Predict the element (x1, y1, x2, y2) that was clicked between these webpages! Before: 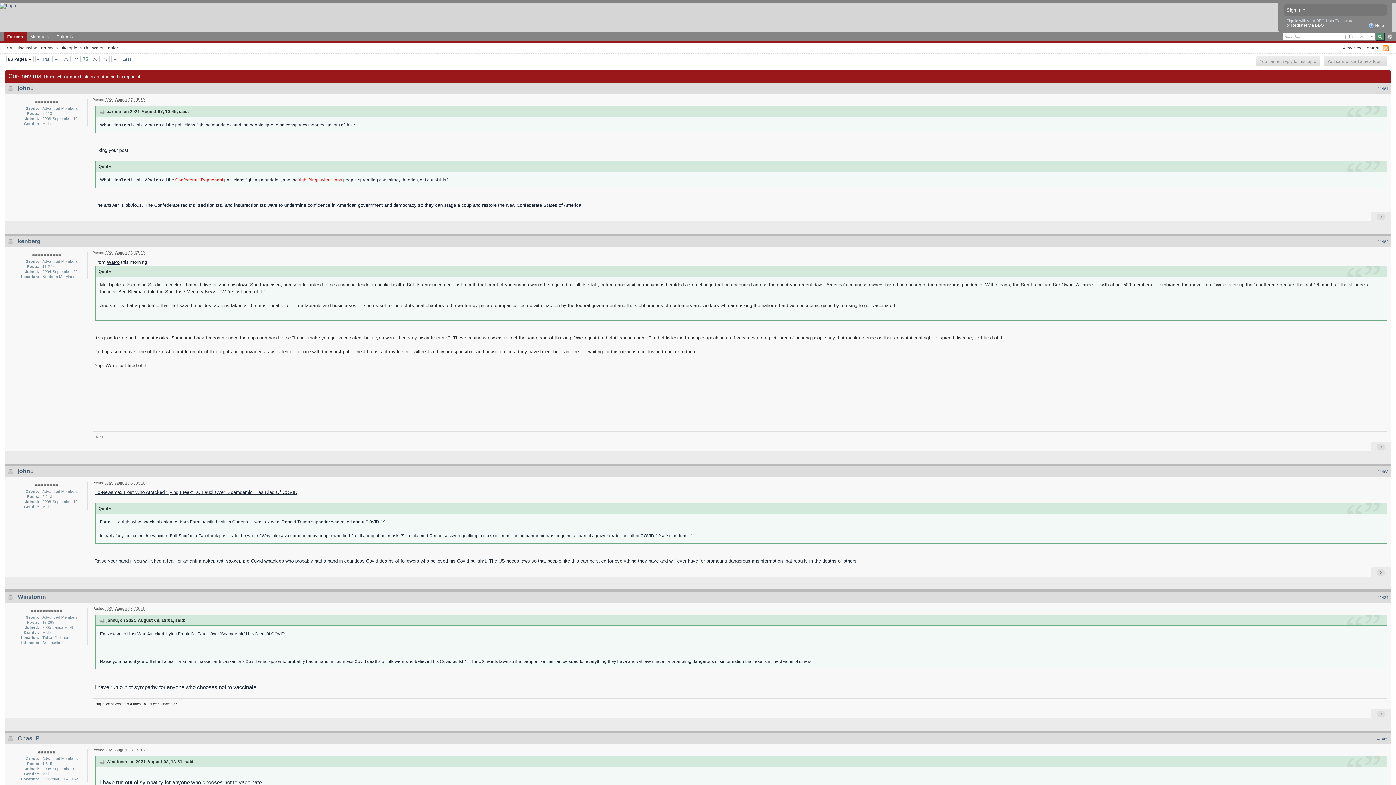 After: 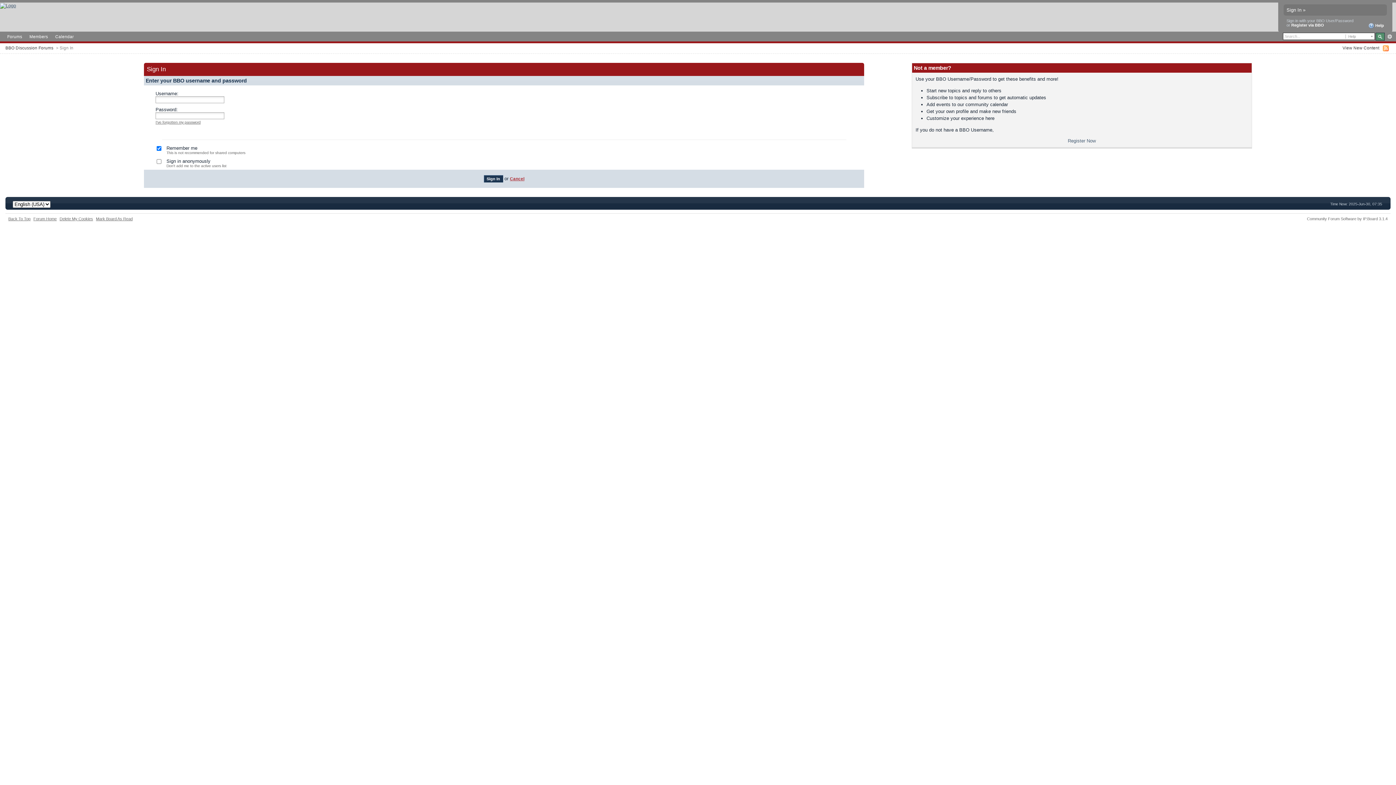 Action: bbox: (1284, 4, 1387, 15) label: Sign In »

